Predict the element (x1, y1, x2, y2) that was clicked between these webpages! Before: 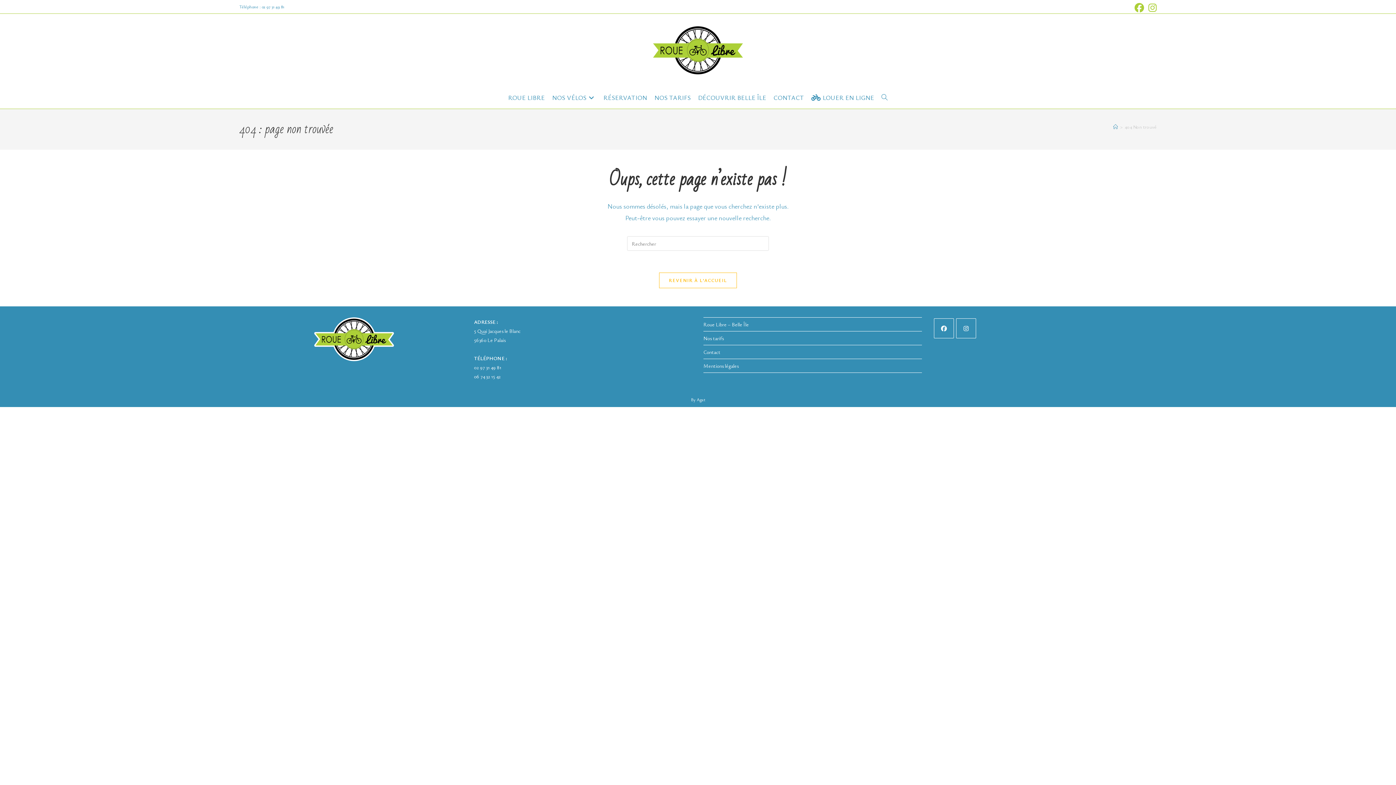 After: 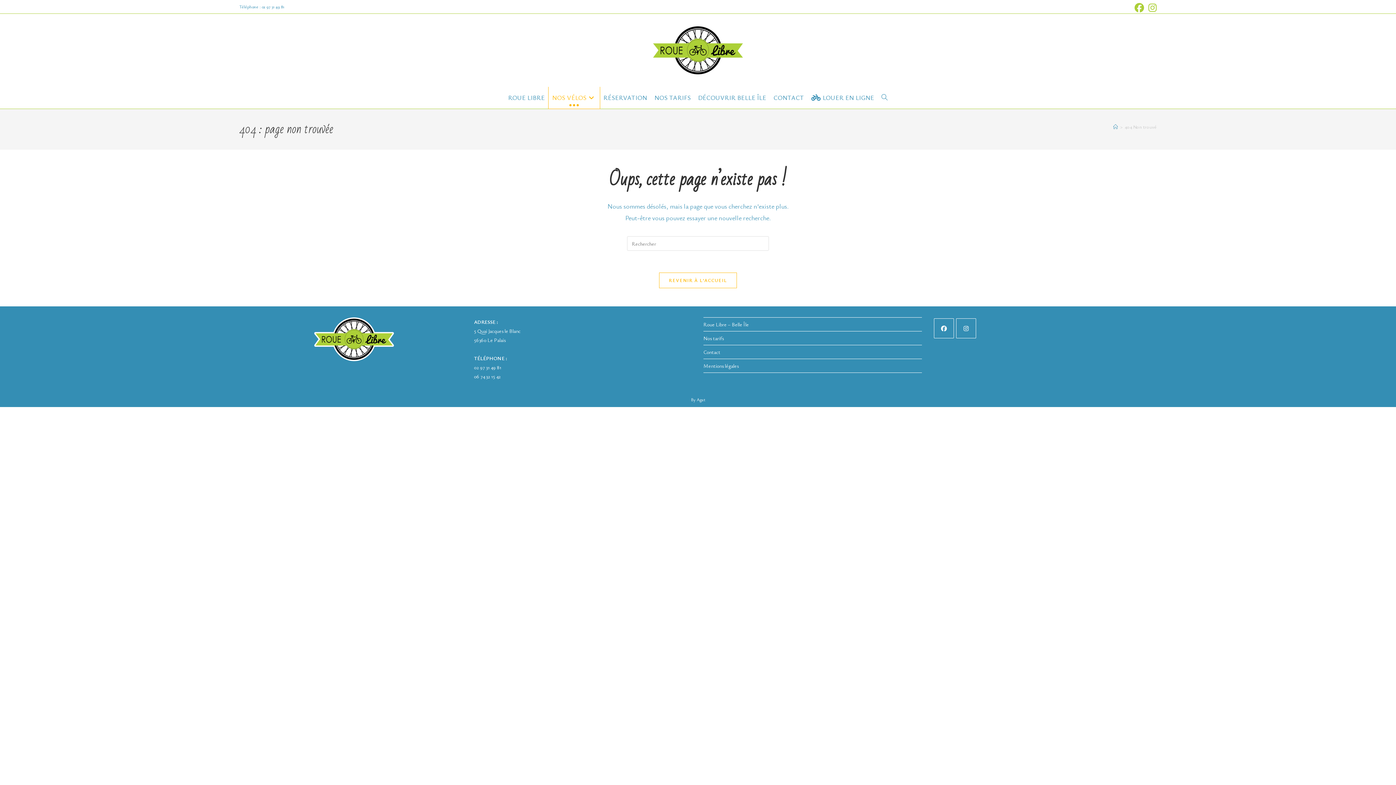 Action: label: NOS VÉLOS bbox: (548, 86, 599, 108)